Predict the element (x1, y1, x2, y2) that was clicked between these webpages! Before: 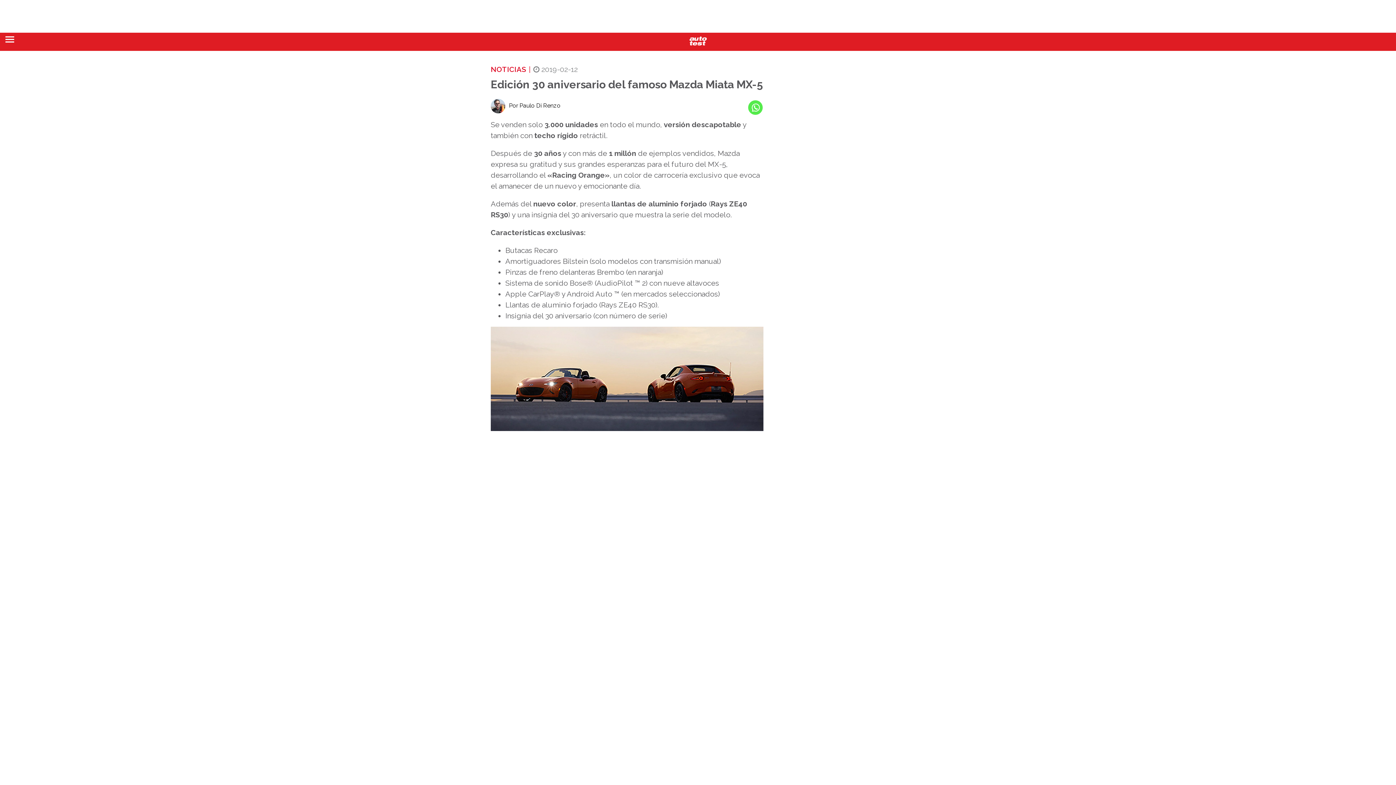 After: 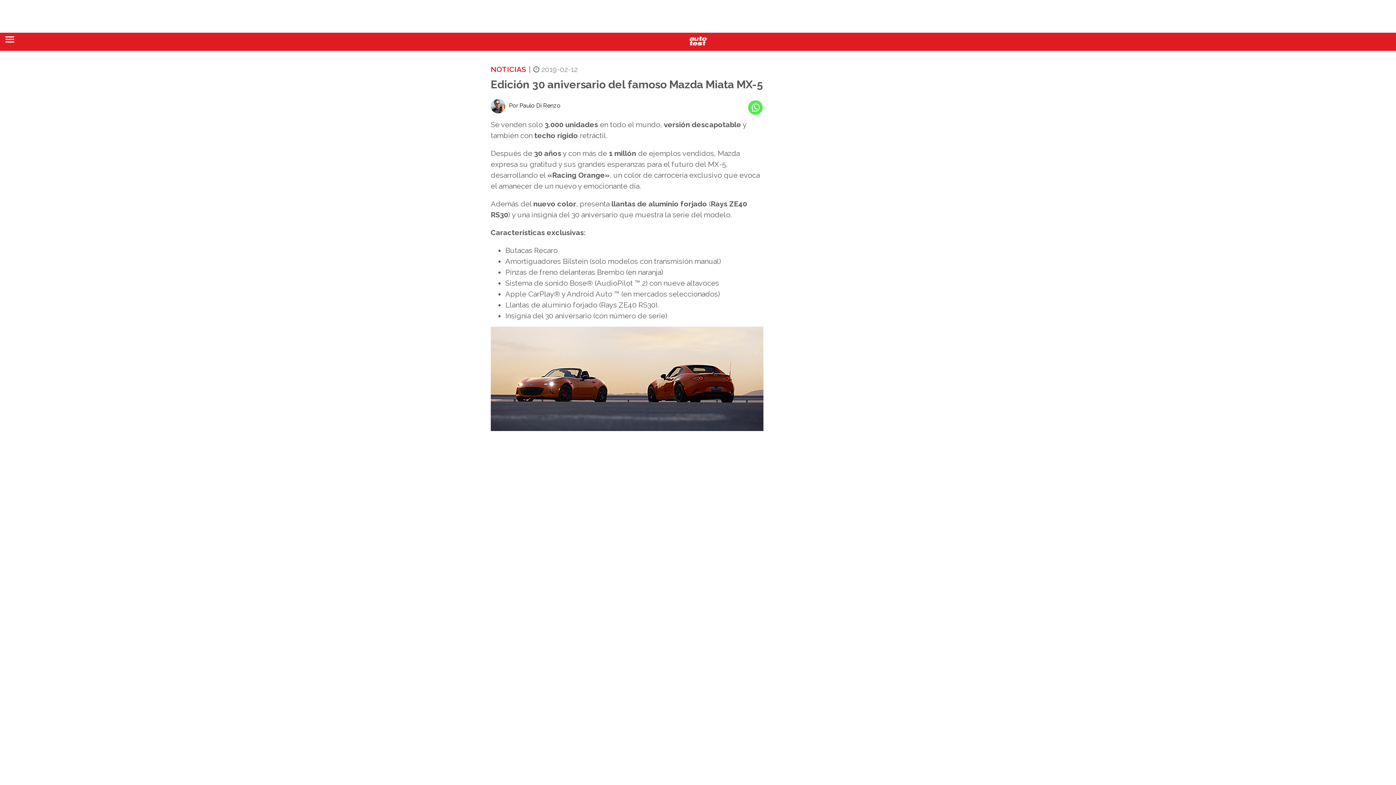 Action: label: Whatsapp bbox: (748, 100, 762, 115)